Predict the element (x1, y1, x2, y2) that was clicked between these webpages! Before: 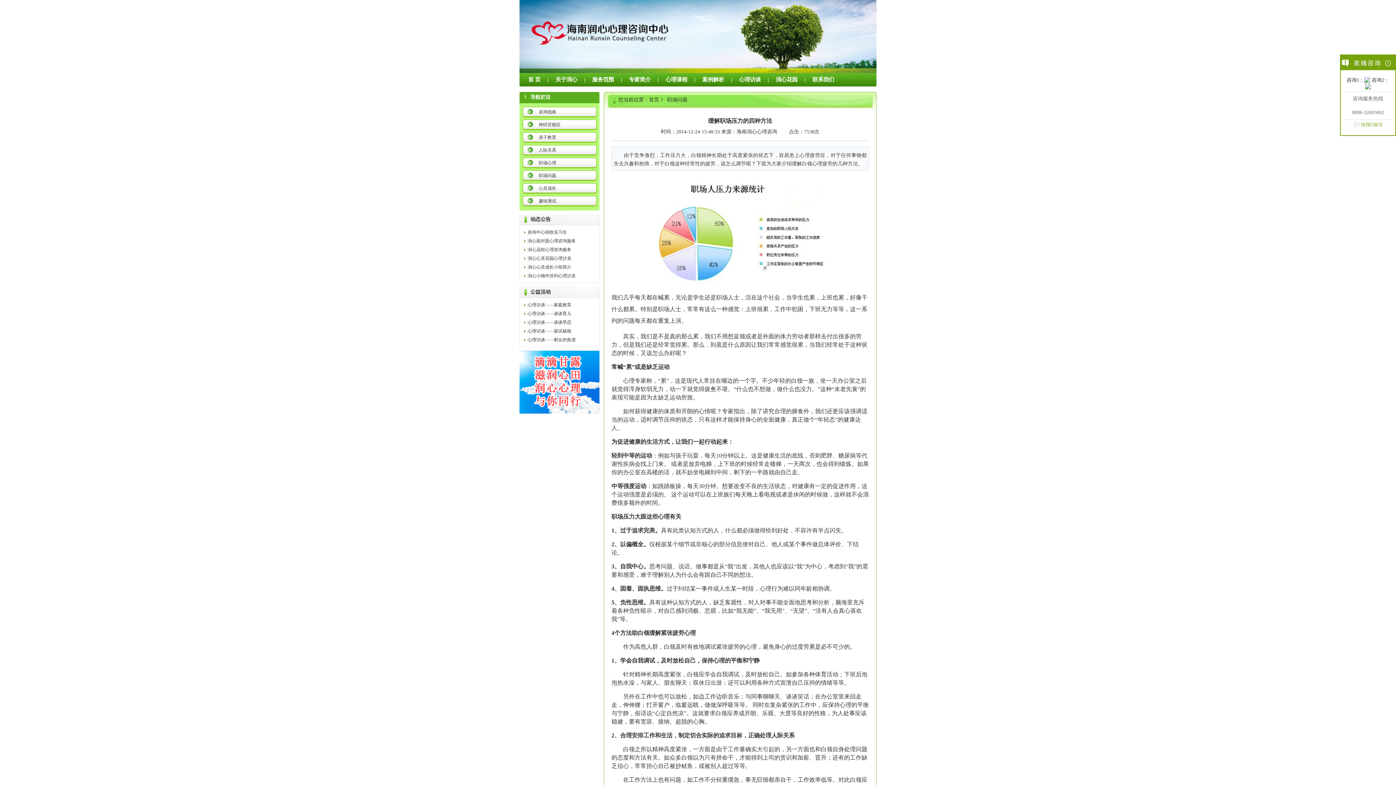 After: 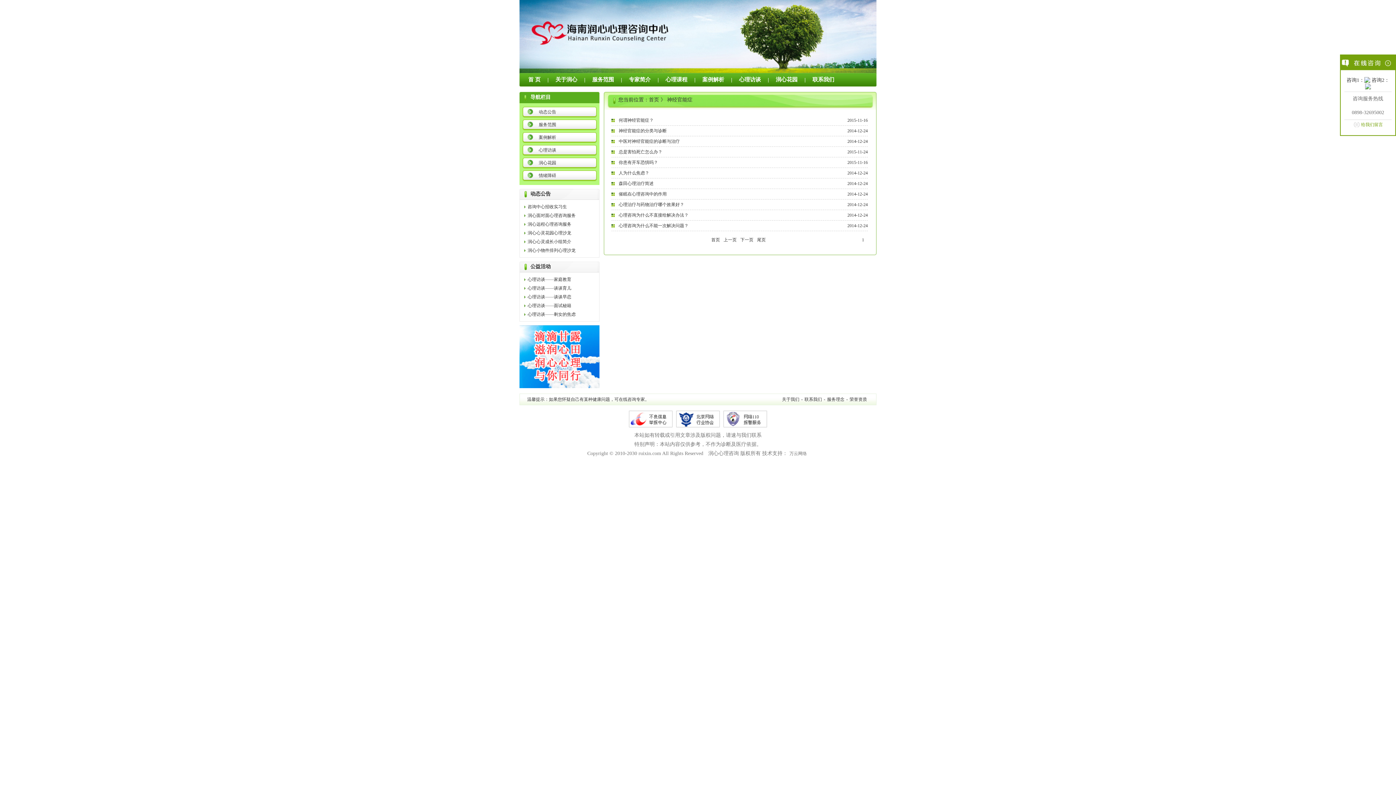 Action: bbox: (538, 122, 560, 127) label: 神经官能症